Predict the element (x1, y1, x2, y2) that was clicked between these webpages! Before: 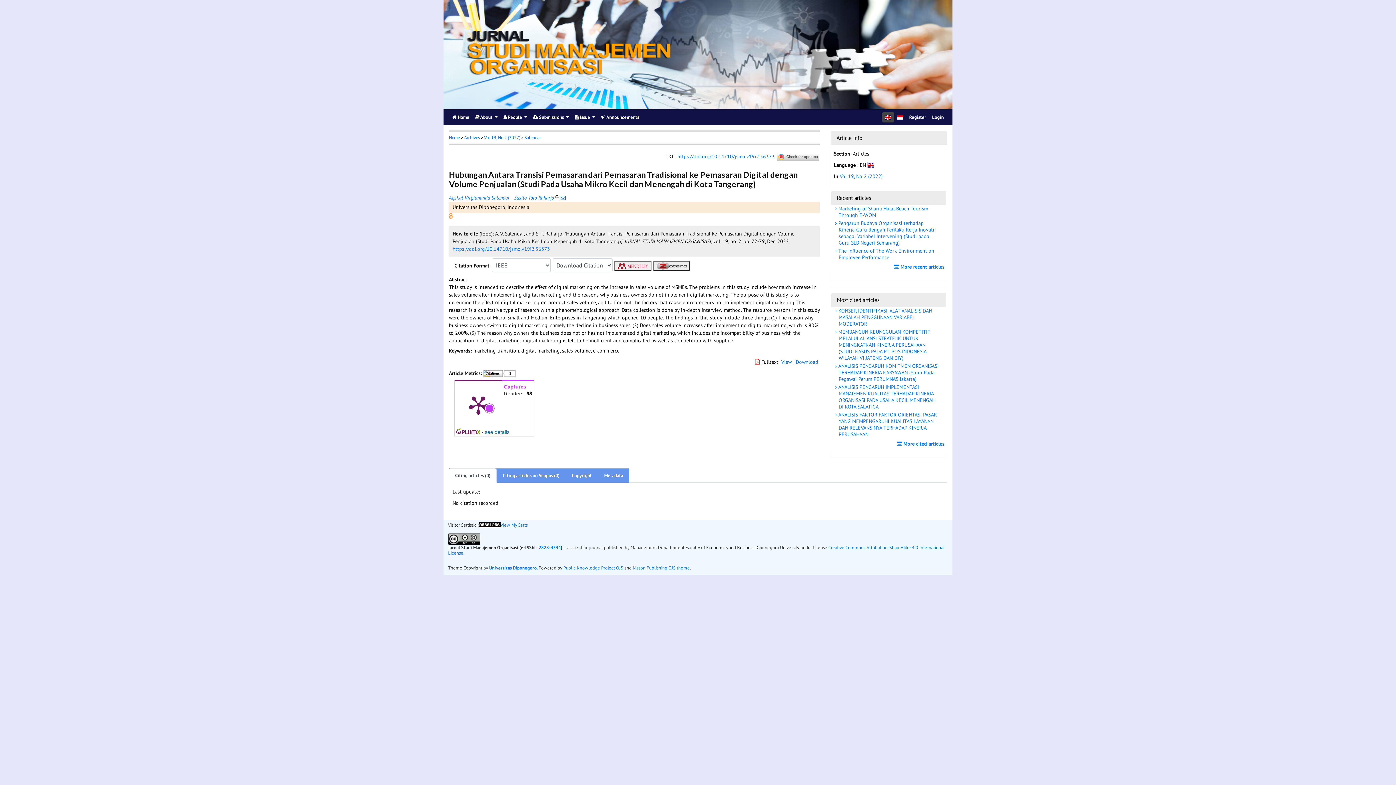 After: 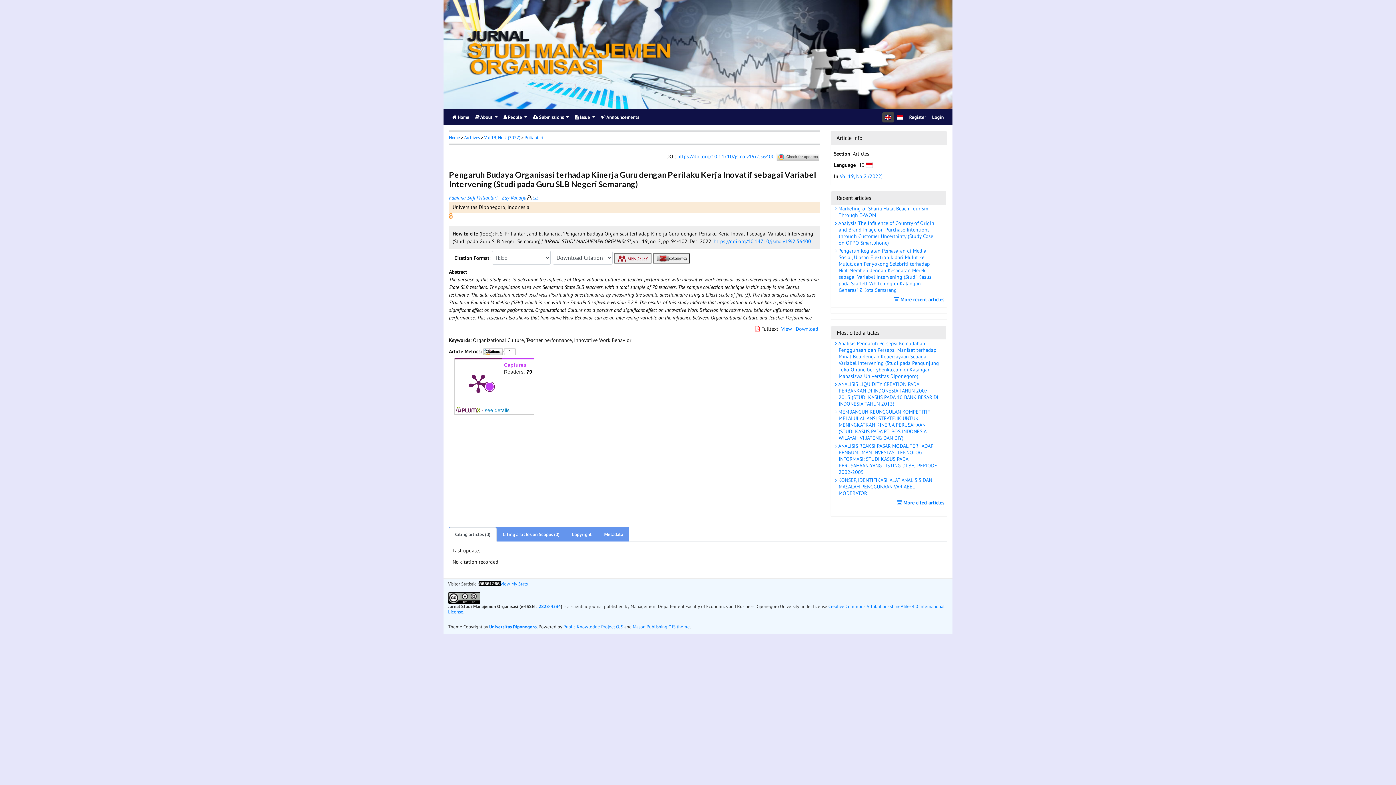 Action: label:  Pengaruh Budaya Organisasi terhadap Kinerja Guru dengan Perilaku Kerja Inovatif sebagai Variabel Intervening (Studi pada Guru SLB Negeri Semarang) bbox: (831, 219, 946, 246)